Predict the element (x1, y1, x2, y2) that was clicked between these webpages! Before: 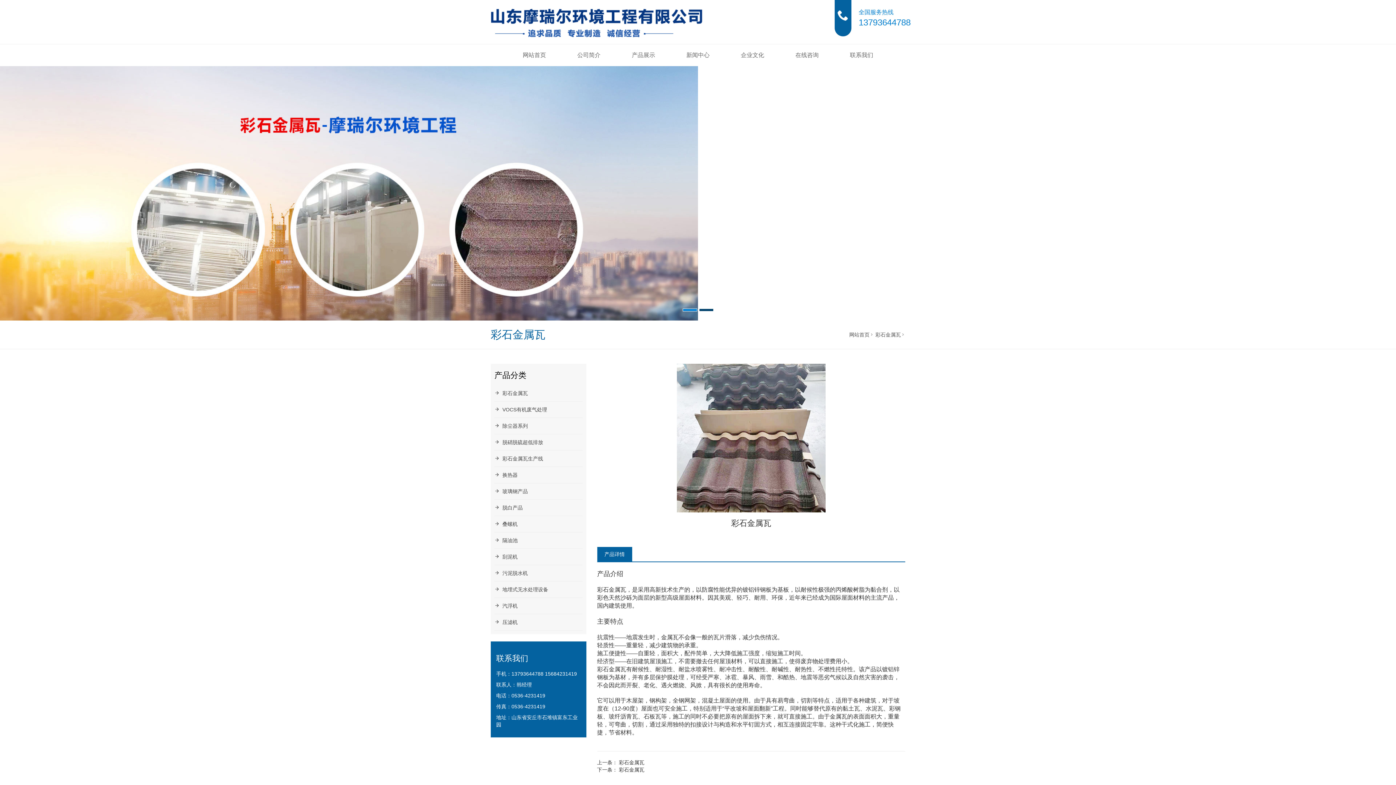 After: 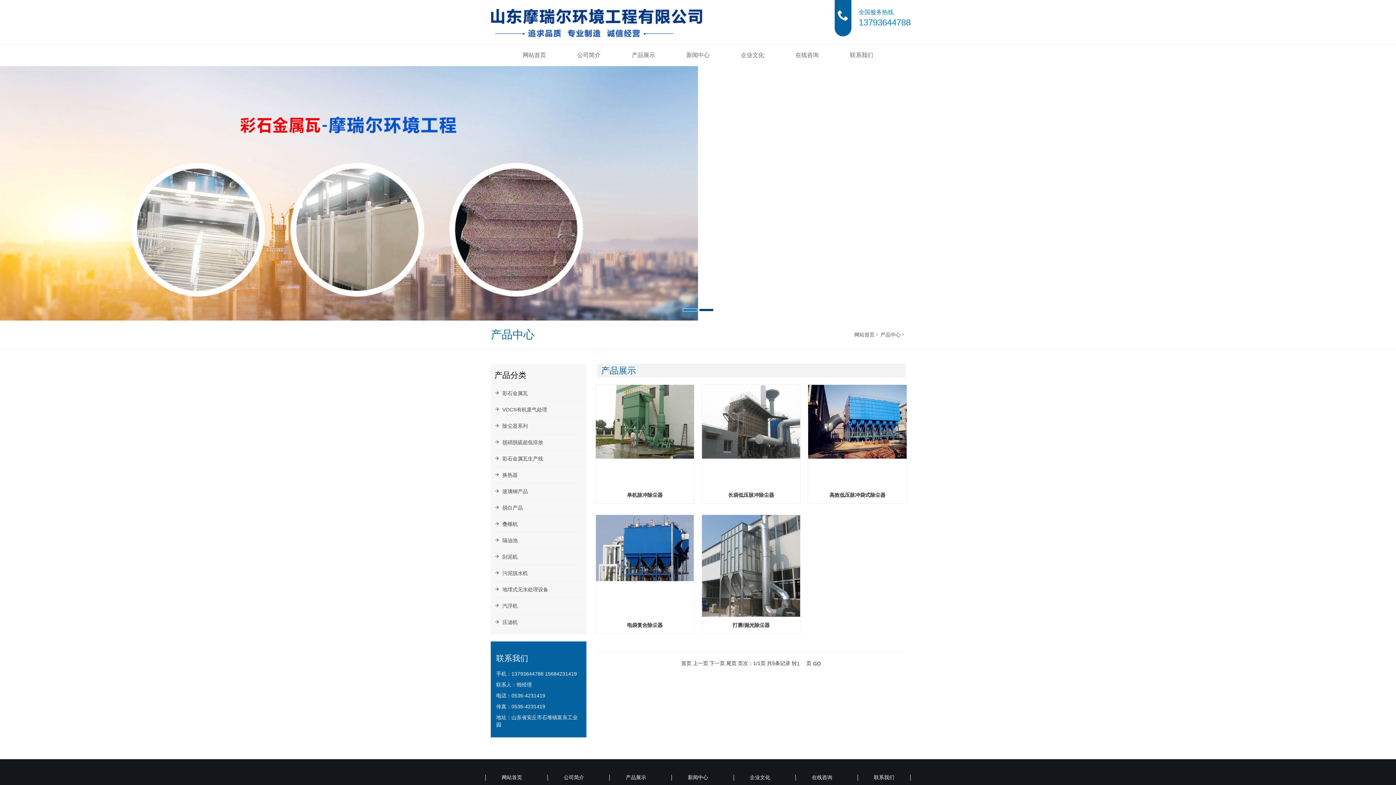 Action: label: 除尘器系列 bbox: (494, 418, 582, 434)